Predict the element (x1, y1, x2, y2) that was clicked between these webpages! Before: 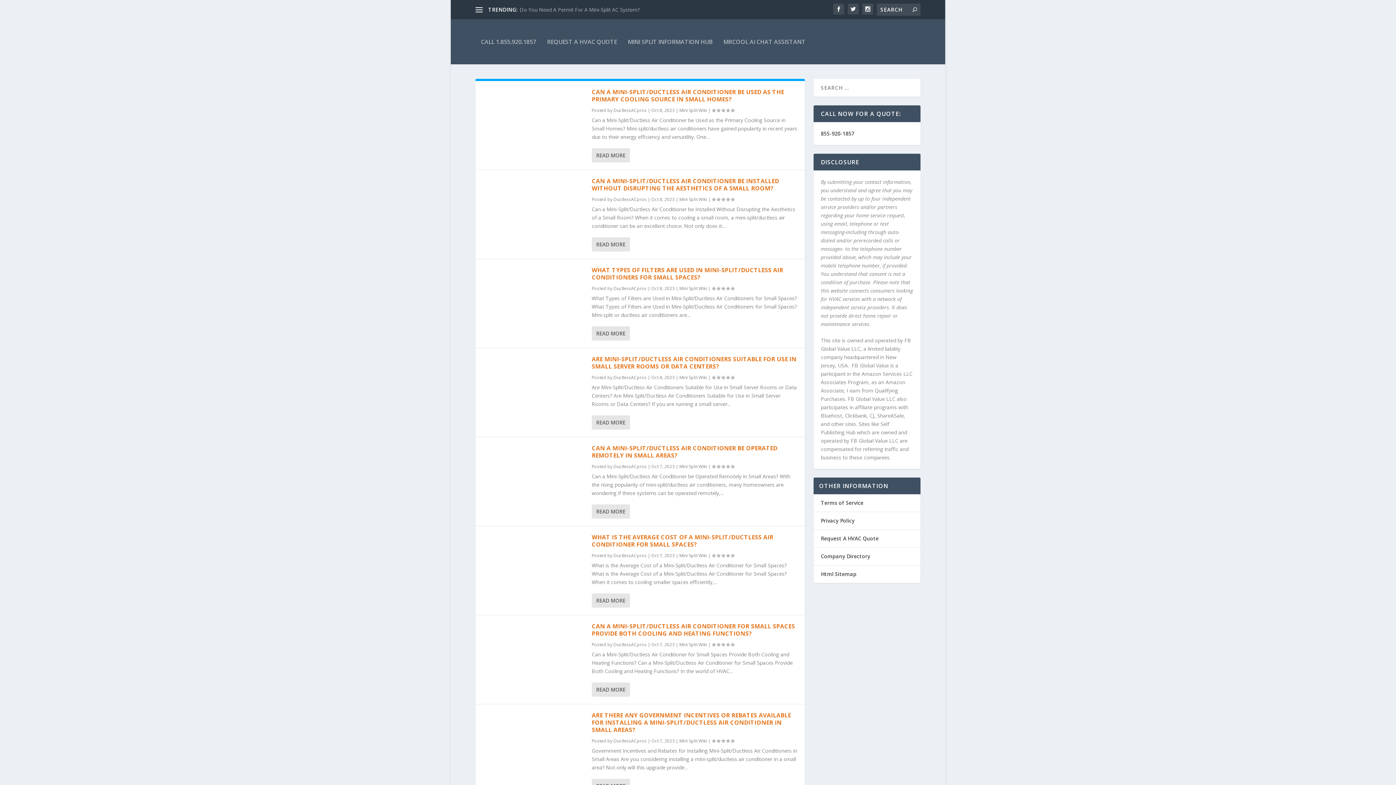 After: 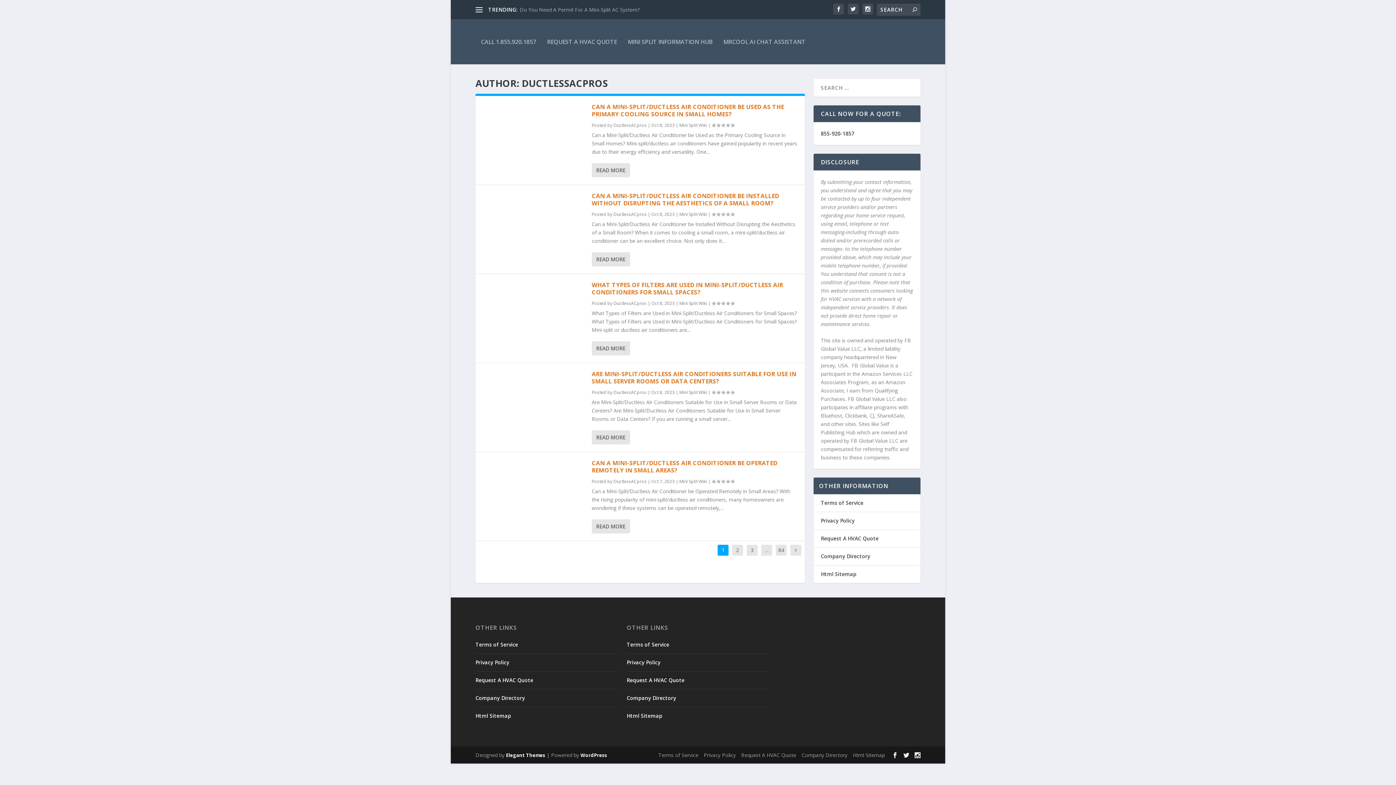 Action: bbox: (613, 552, 646, 558) label: DuctlessACpros